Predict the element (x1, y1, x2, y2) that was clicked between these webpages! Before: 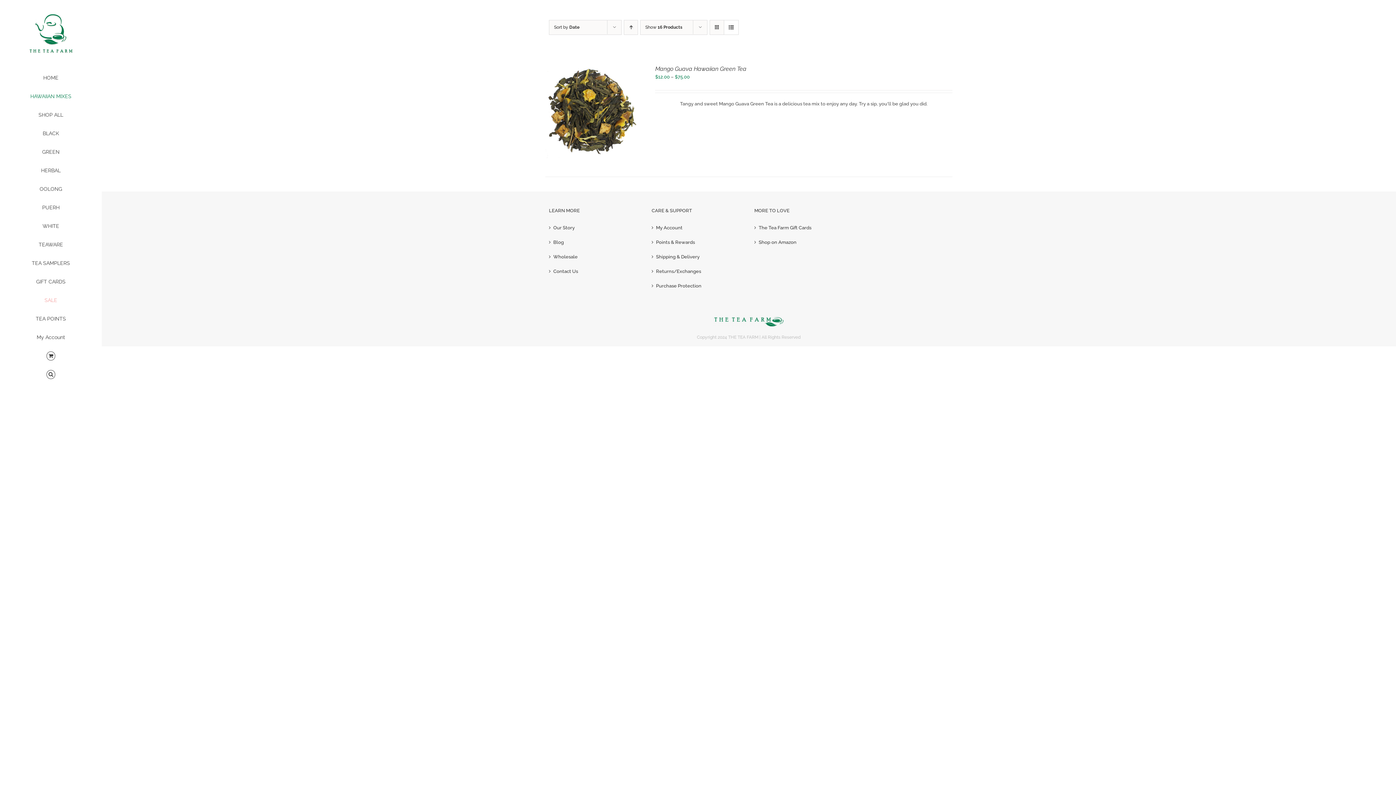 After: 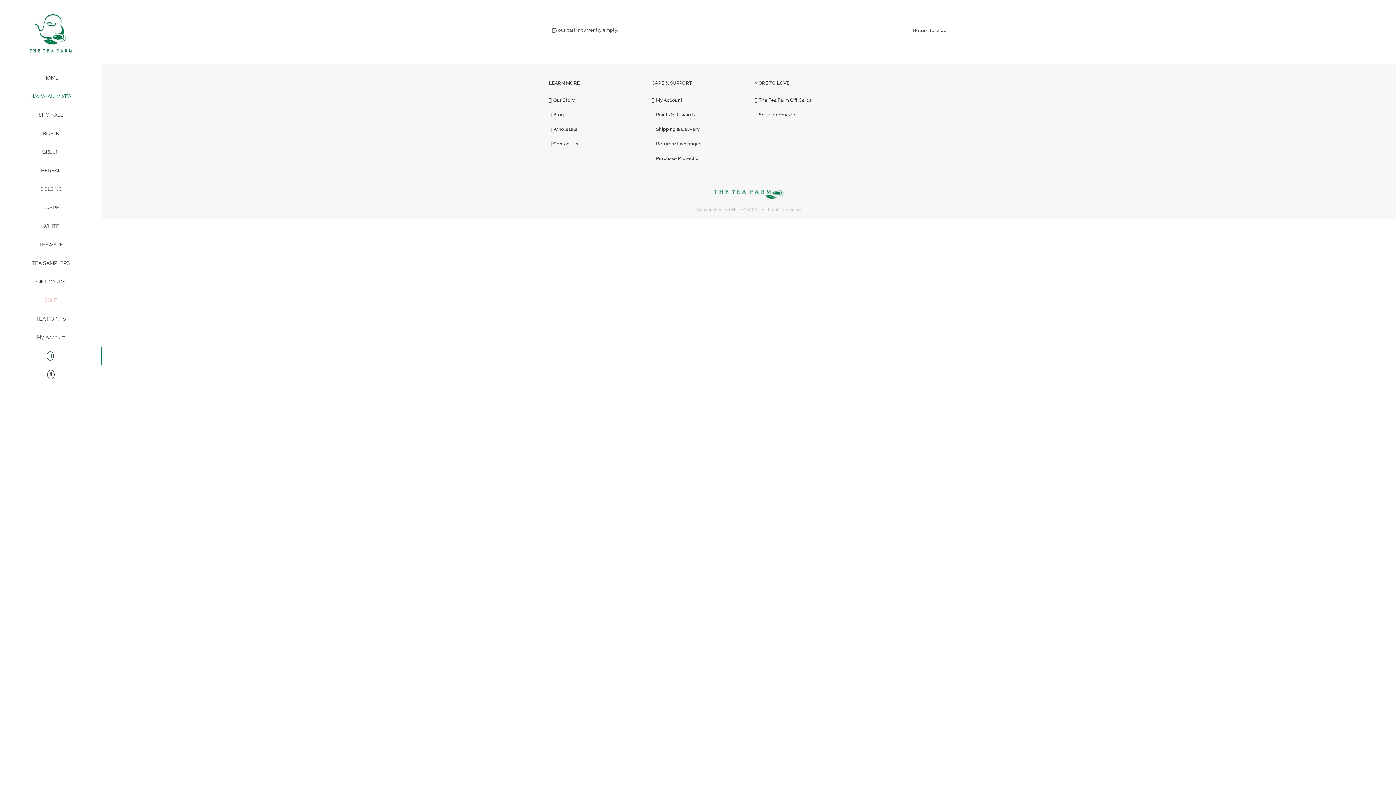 Action: bbox: (0, 347, 101, 365)